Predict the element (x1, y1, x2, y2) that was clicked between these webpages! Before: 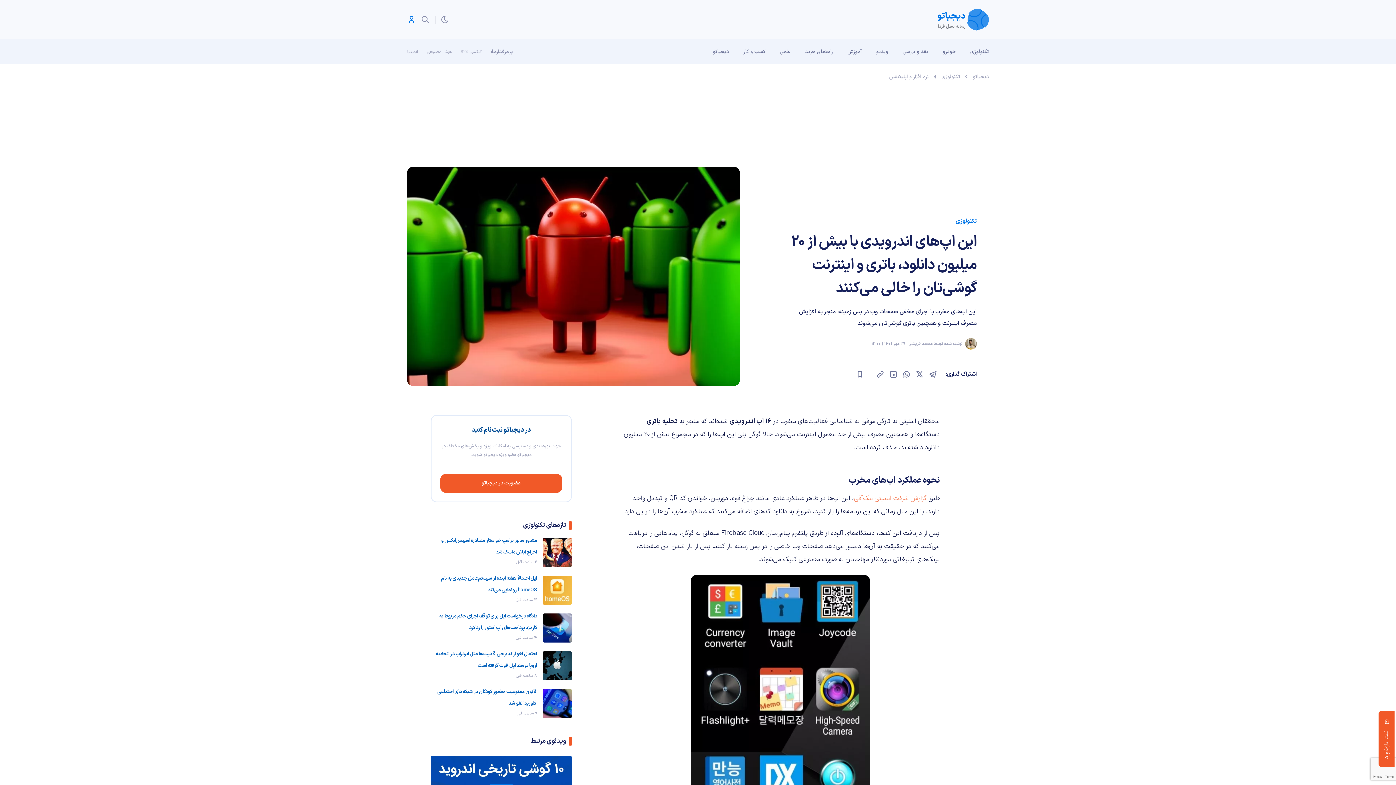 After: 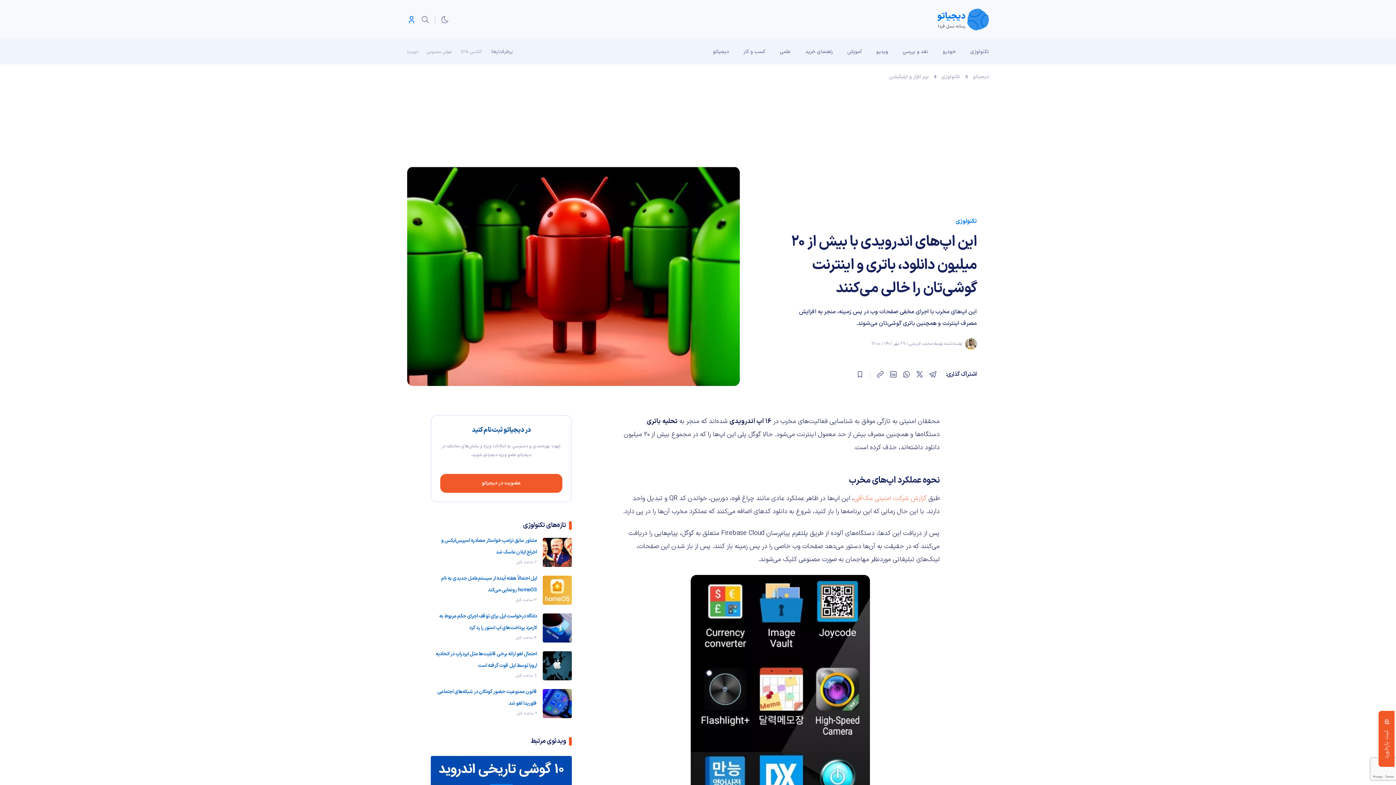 Action: label: گزارش شرکت امنیتی مک‌آفی bbox: (854, 493, 926, 503)